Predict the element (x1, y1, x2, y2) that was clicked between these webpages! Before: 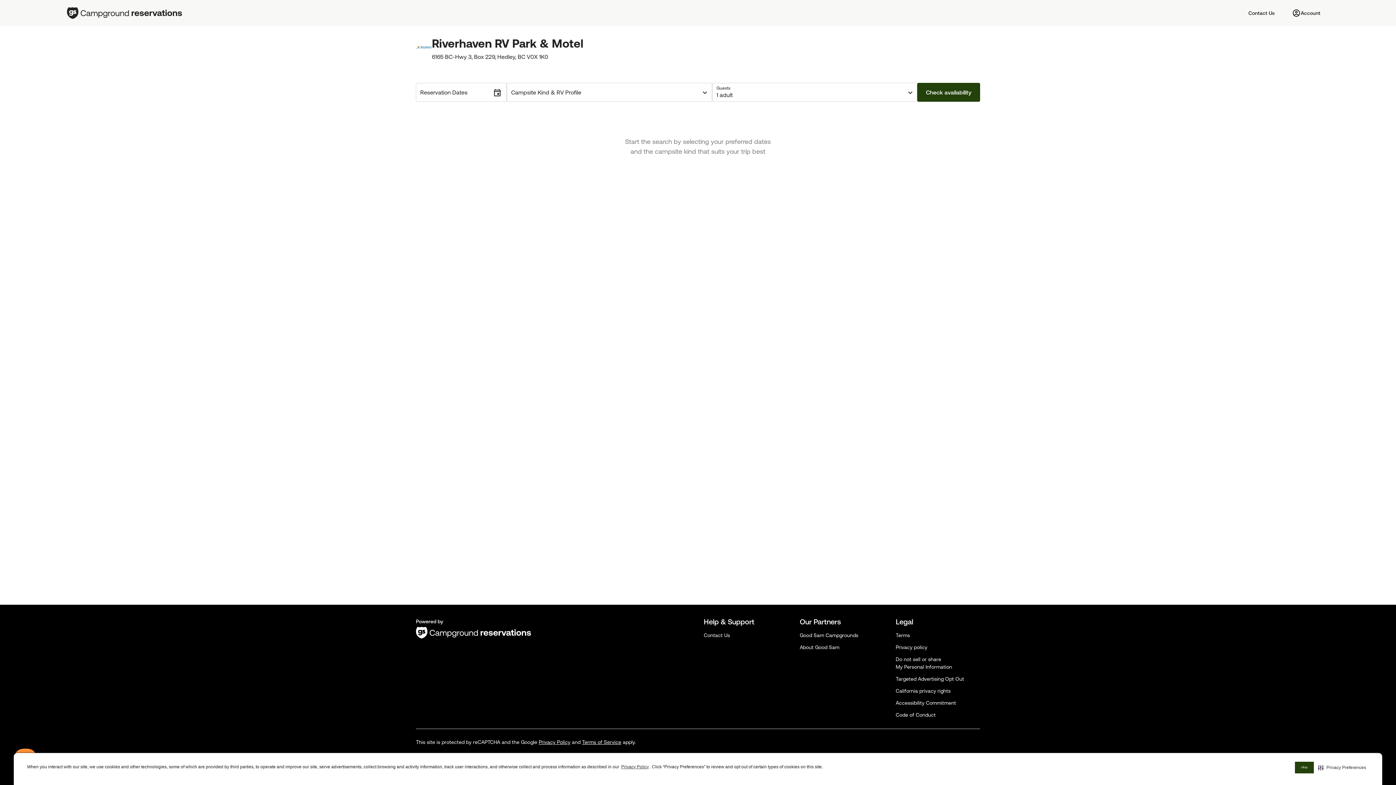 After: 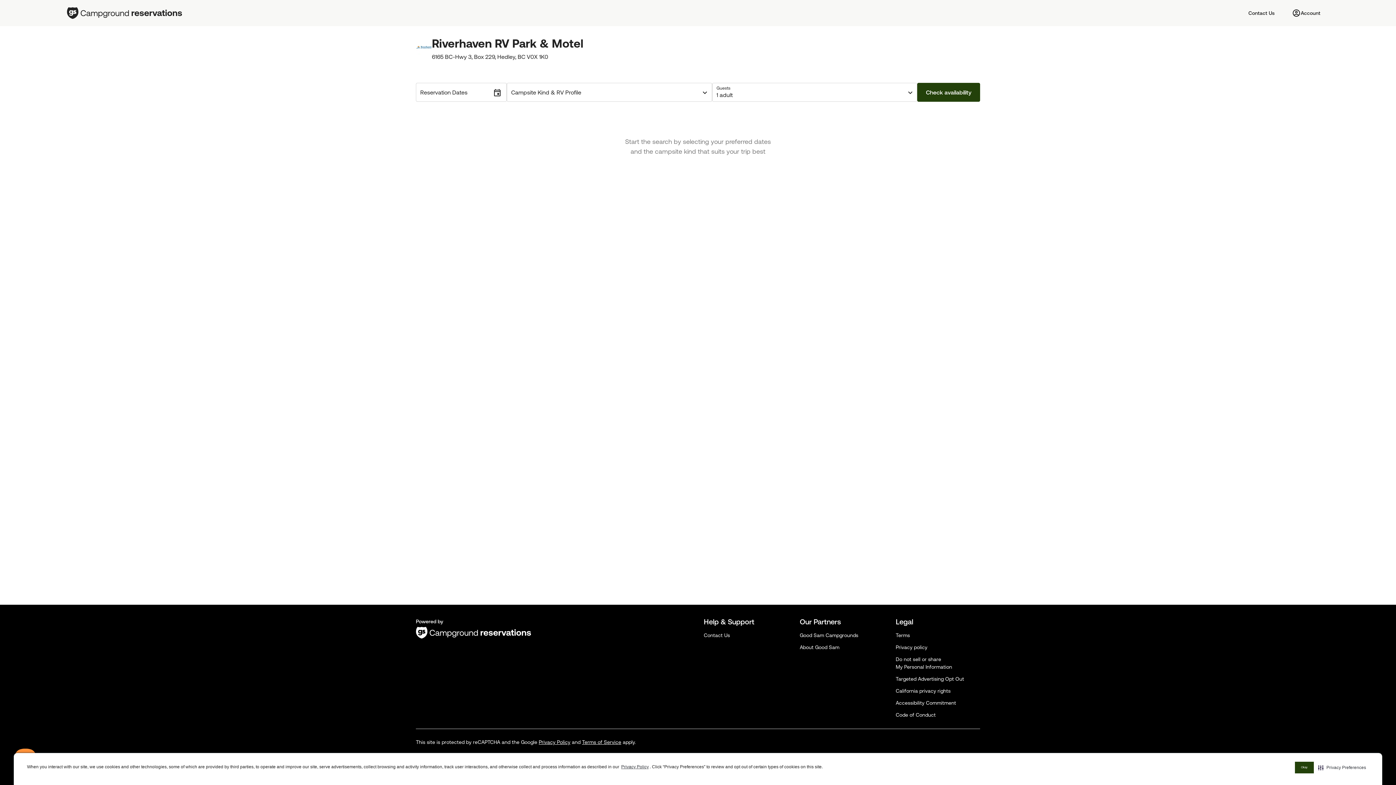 Action: bbox: (895, 644, 980, 651) label: Privacy policy